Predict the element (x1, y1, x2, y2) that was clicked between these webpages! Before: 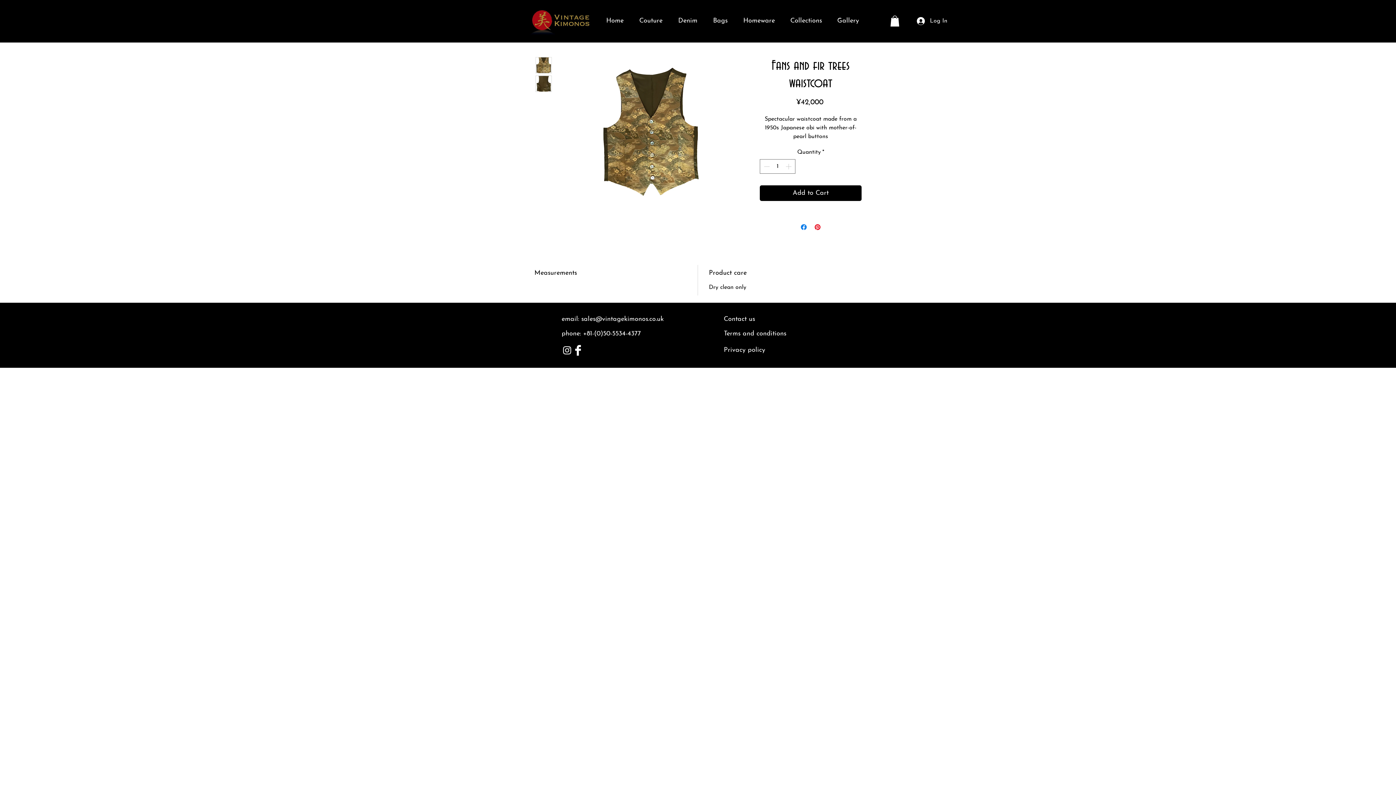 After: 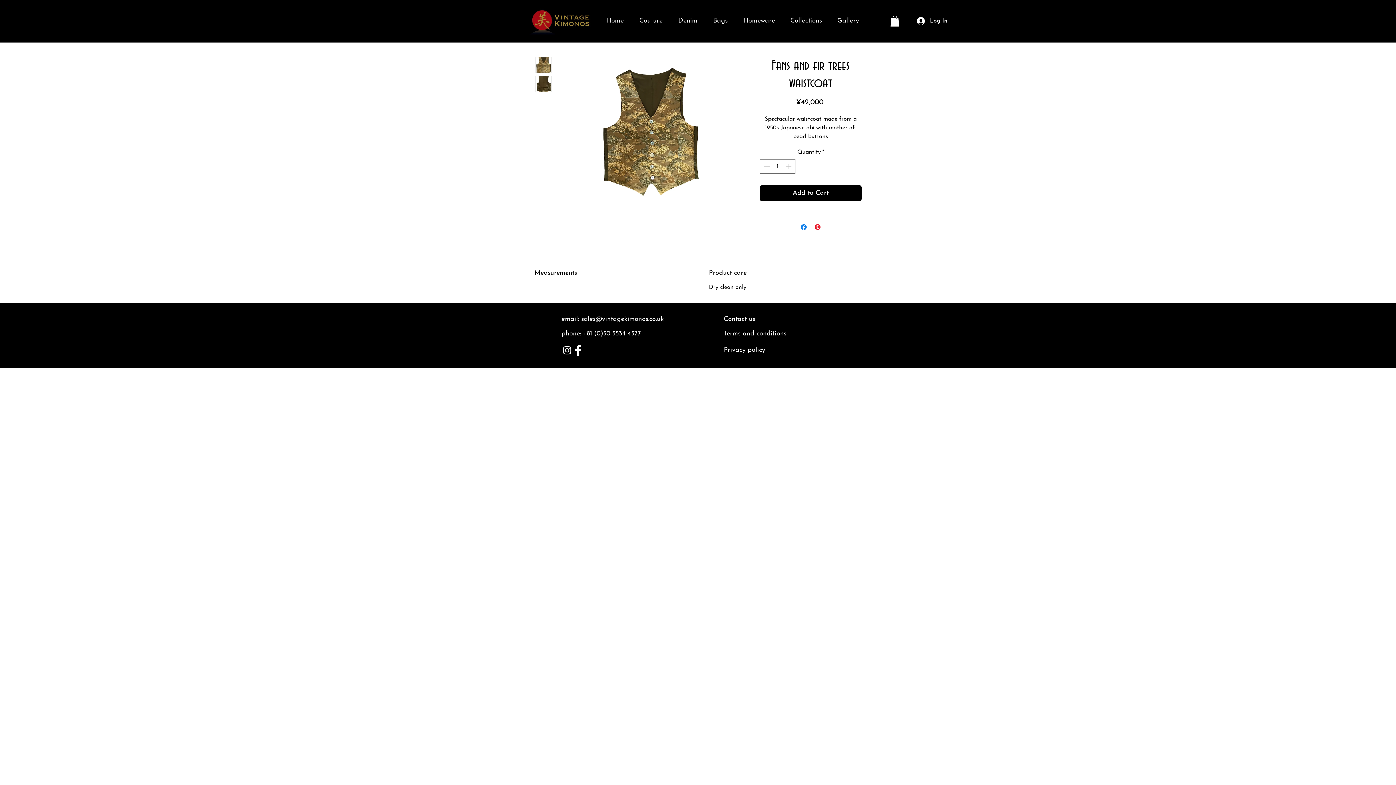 Action: bbox: (535, 57, 552, 73)